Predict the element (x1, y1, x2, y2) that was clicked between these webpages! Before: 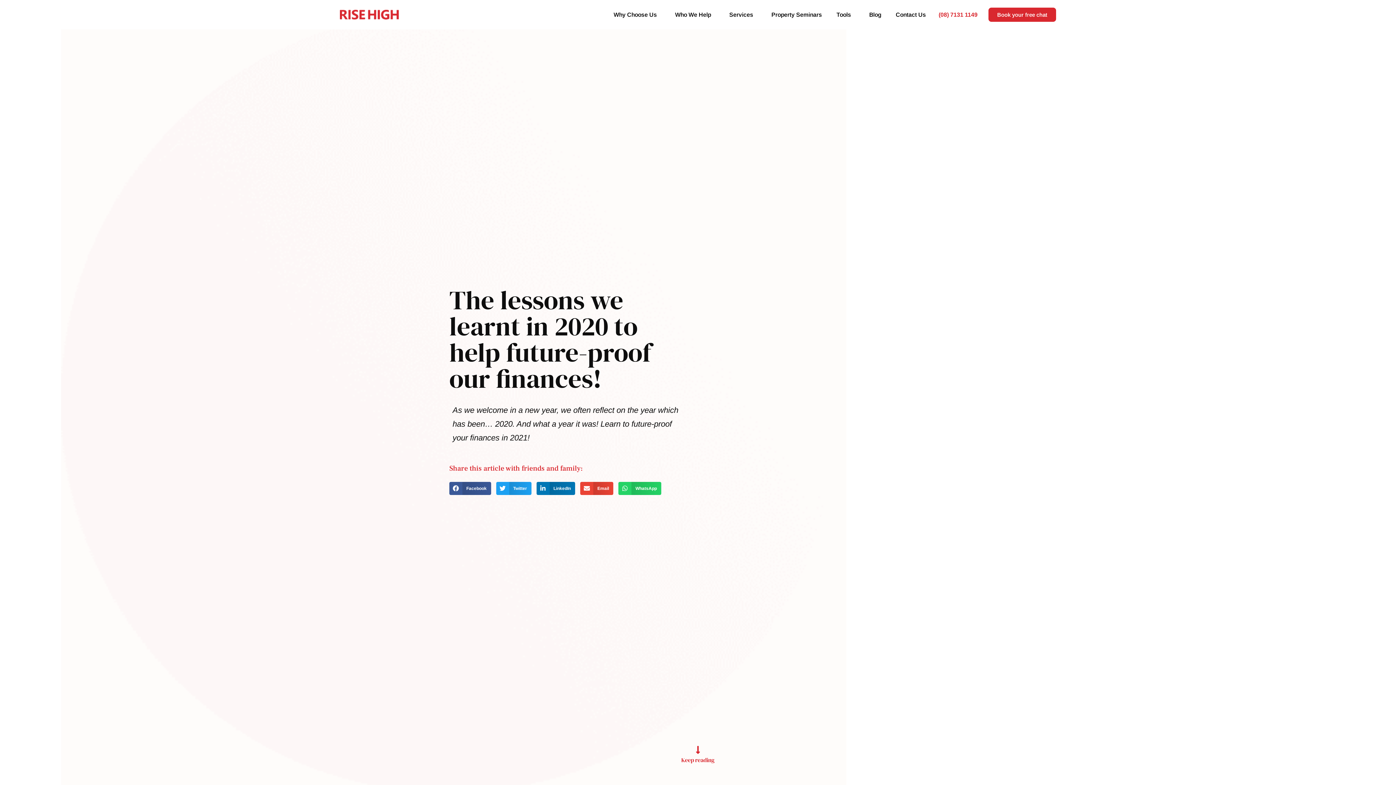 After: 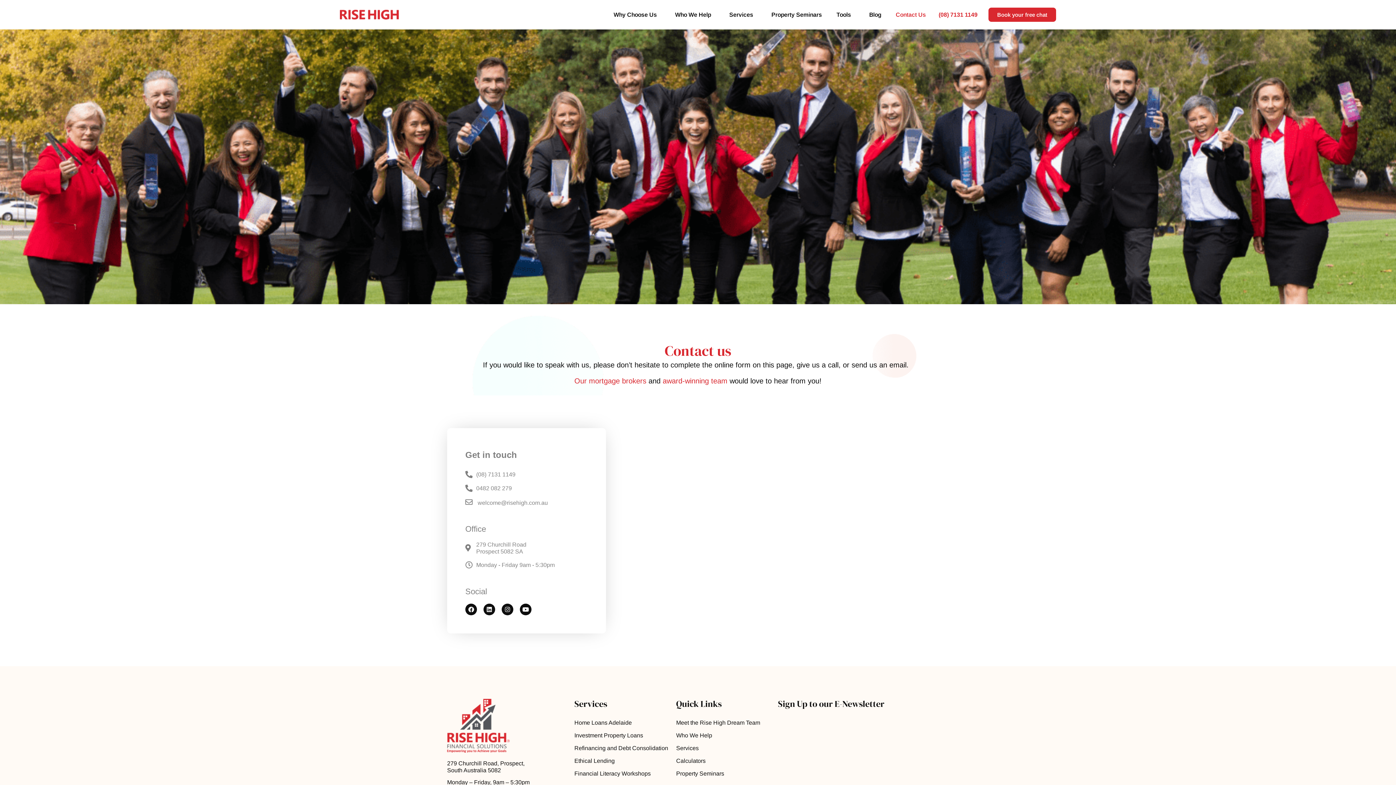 Action: label: Contact Us bbox: (888, 5, 933, 23)